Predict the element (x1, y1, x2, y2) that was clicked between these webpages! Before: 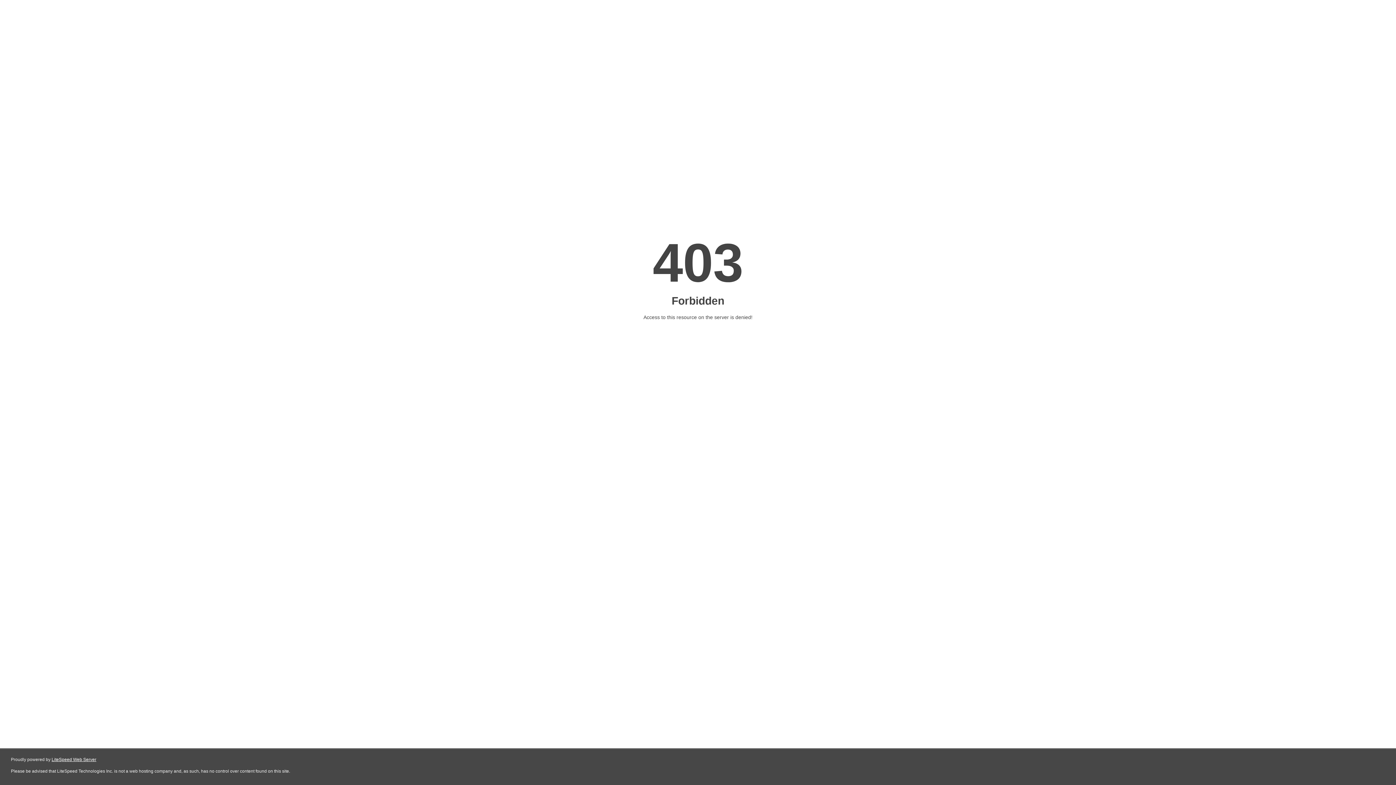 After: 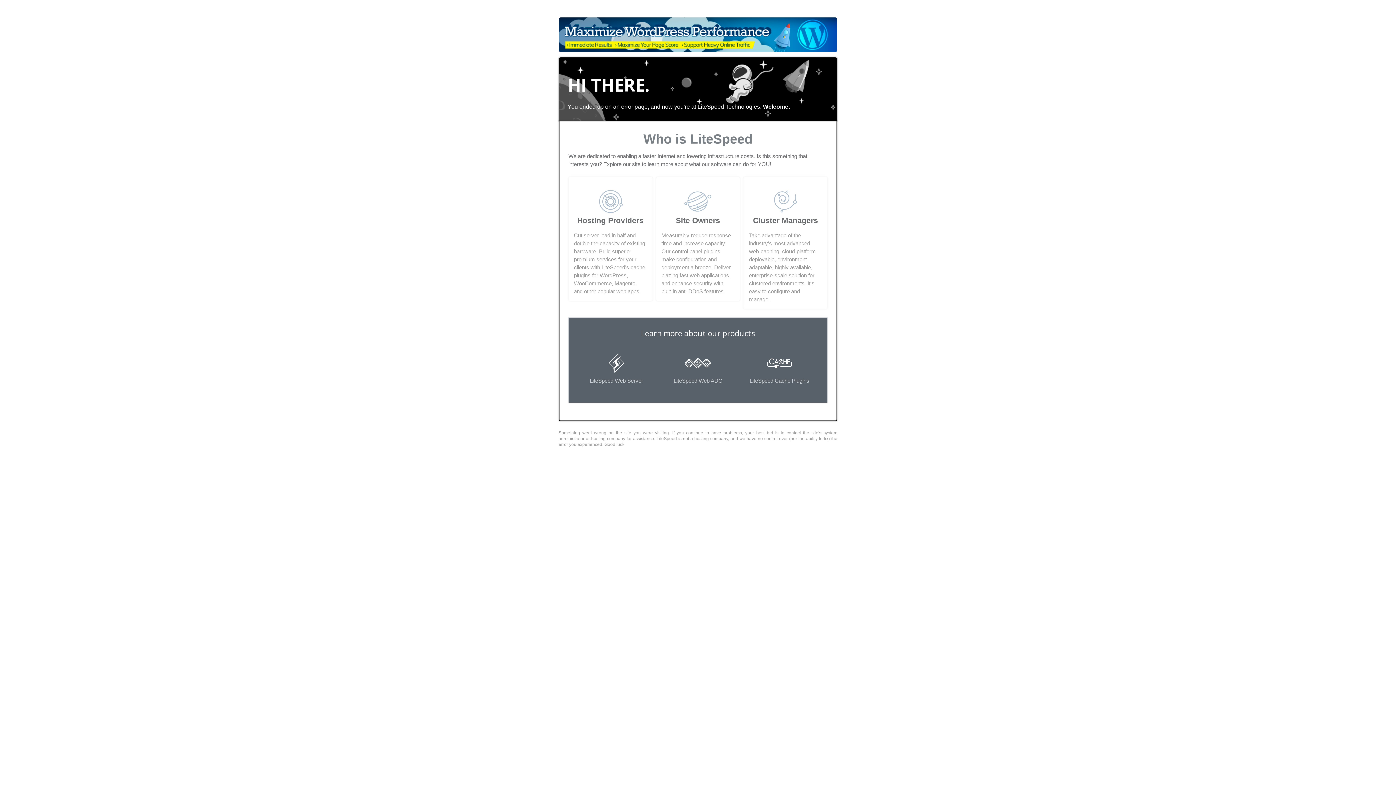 Action: bbox: (51, 757, 96, 762) label: LiteSpeed Web Server